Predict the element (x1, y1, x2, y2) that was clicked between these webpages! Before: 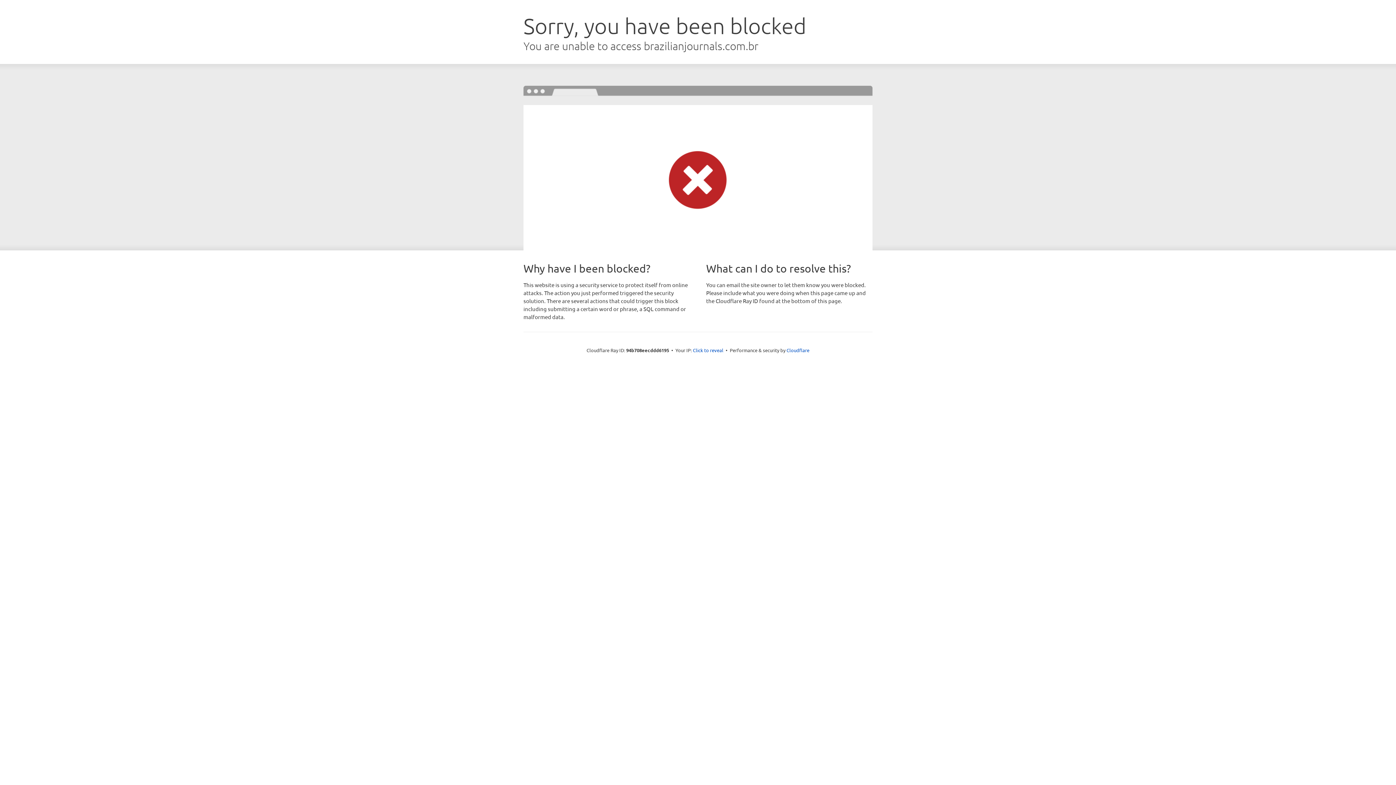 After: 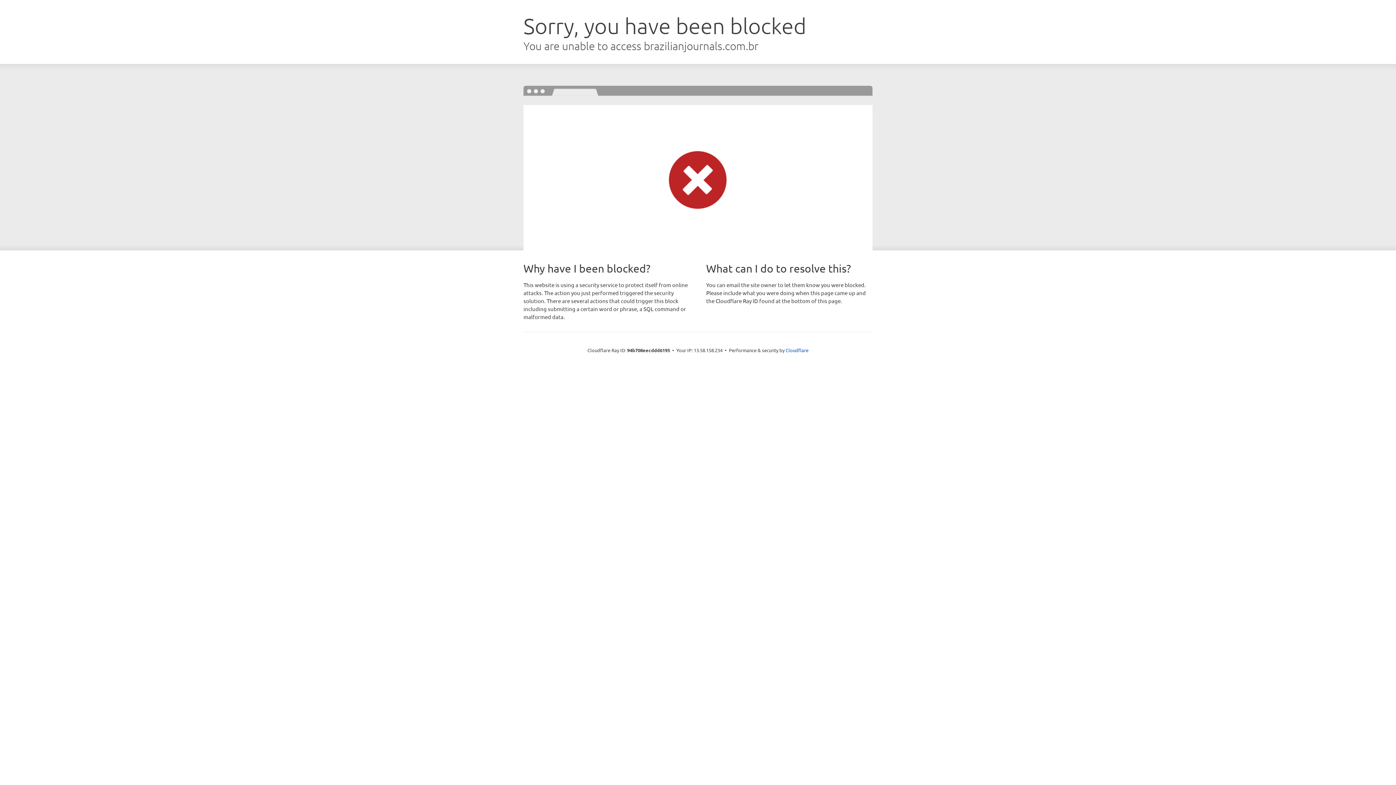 Action: label: Click to reveal bbox: (693, 346, 723, 353)